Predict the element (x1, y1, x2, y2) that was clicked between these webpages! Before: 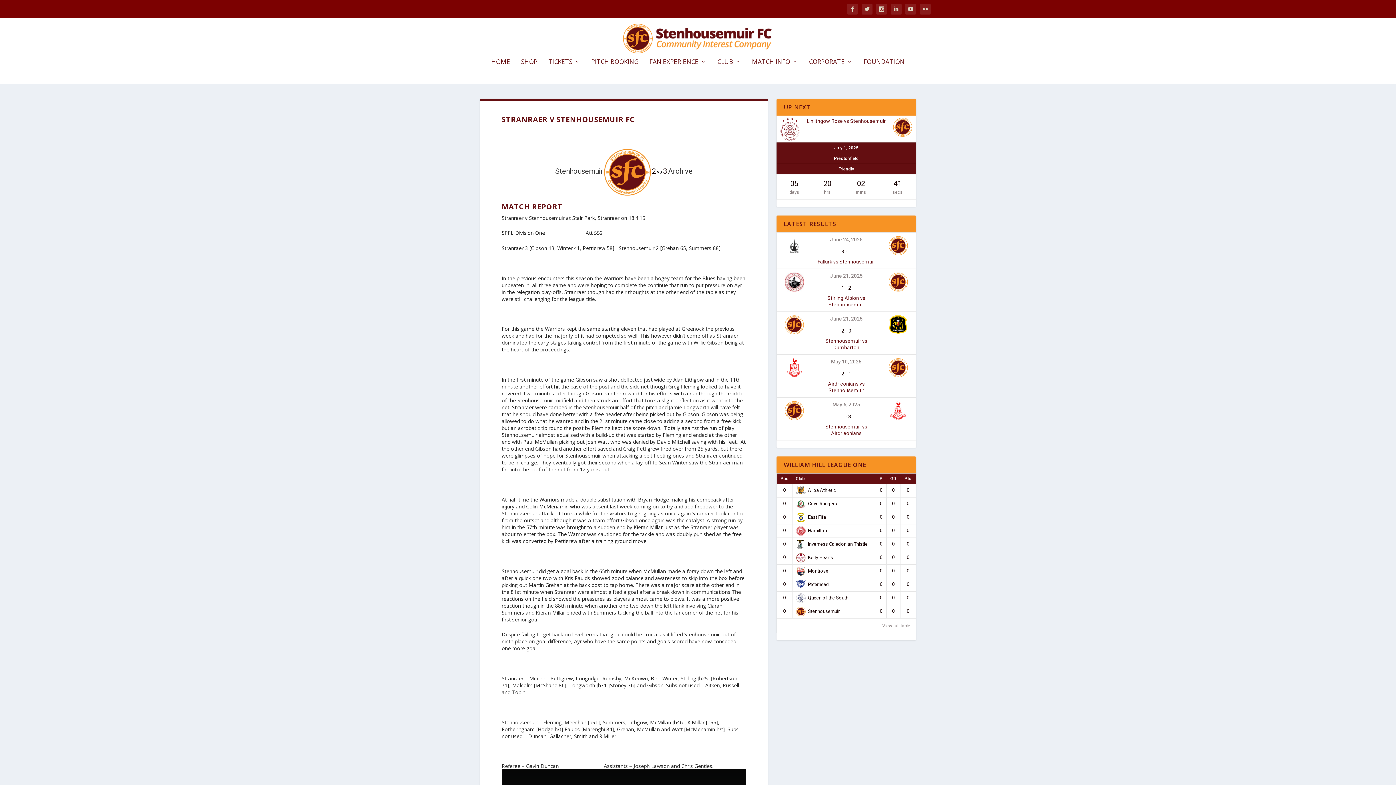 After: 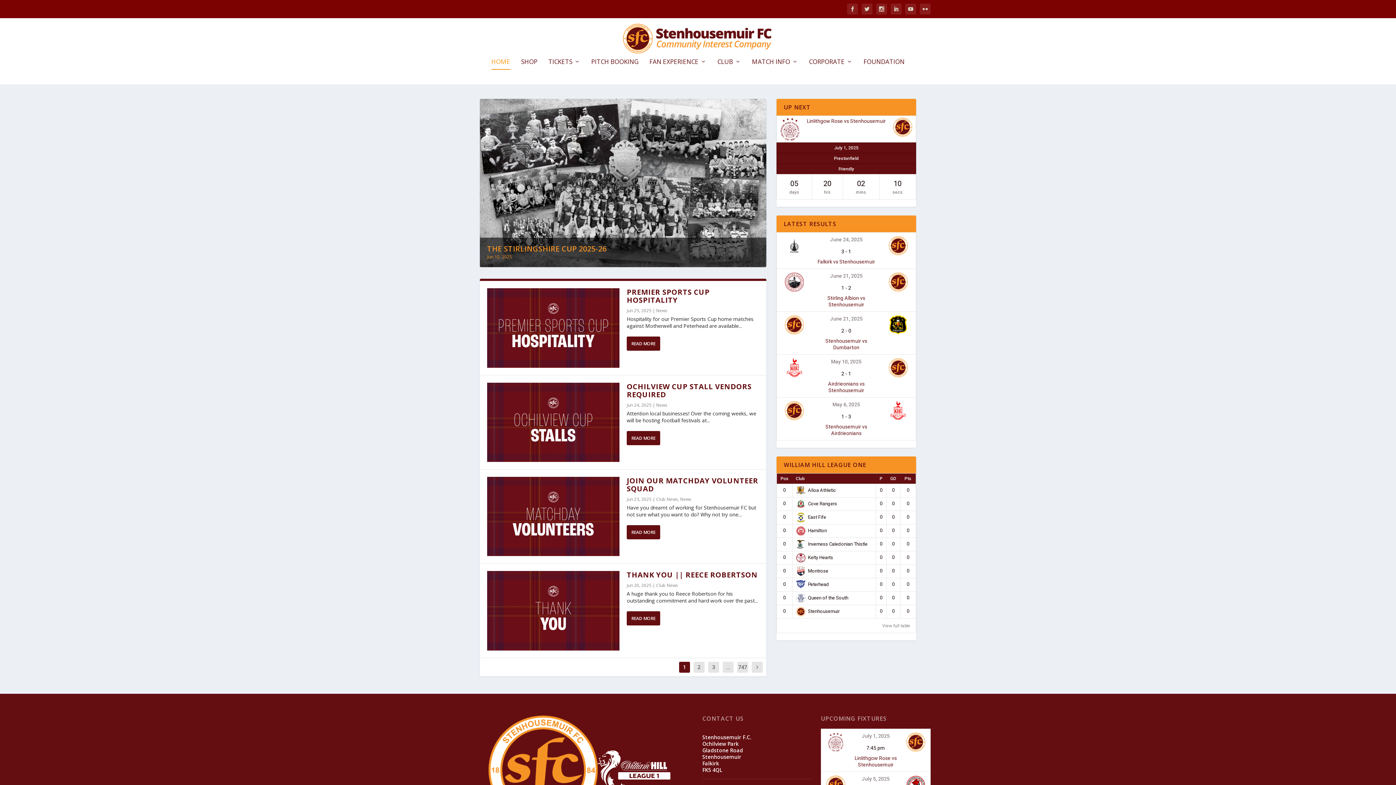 Action: bbox: (465, 22, 930, 54)